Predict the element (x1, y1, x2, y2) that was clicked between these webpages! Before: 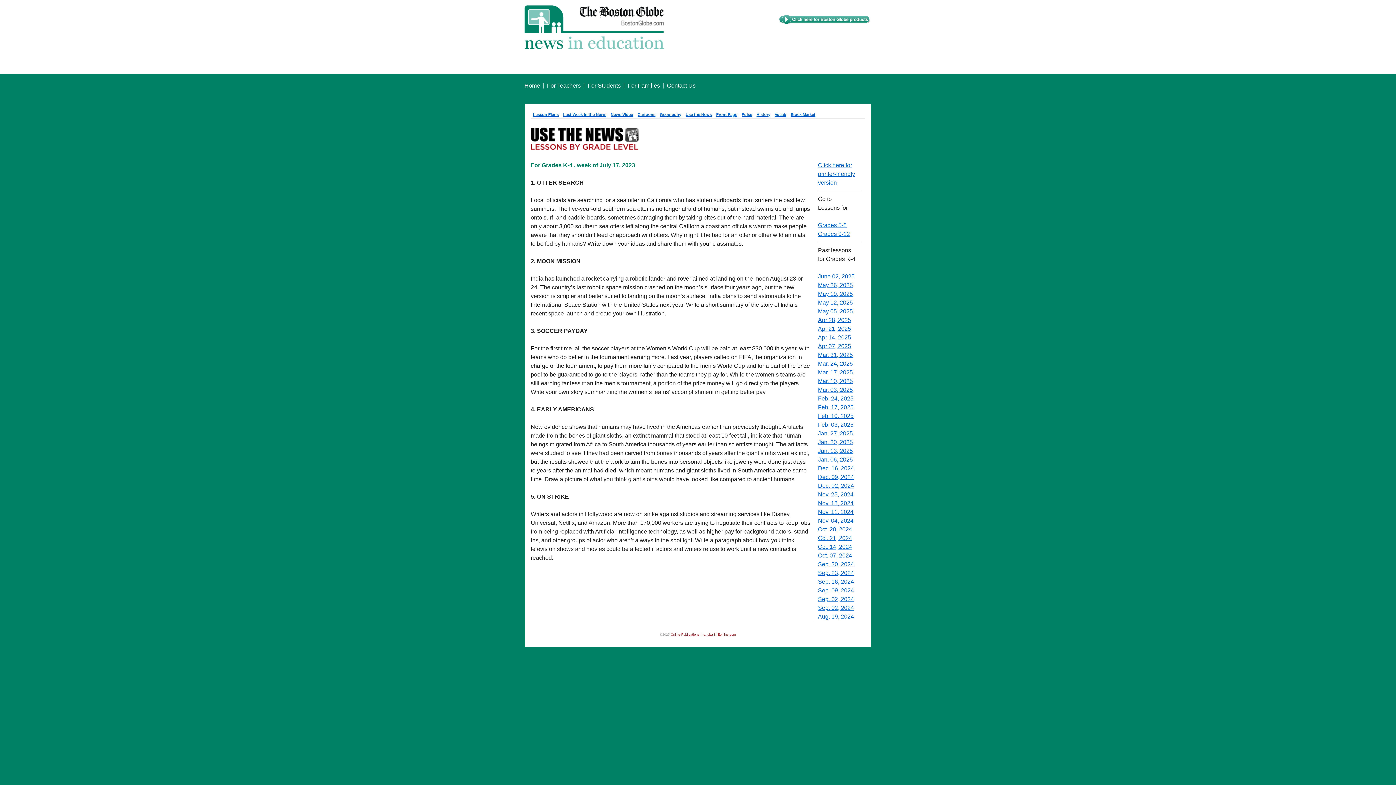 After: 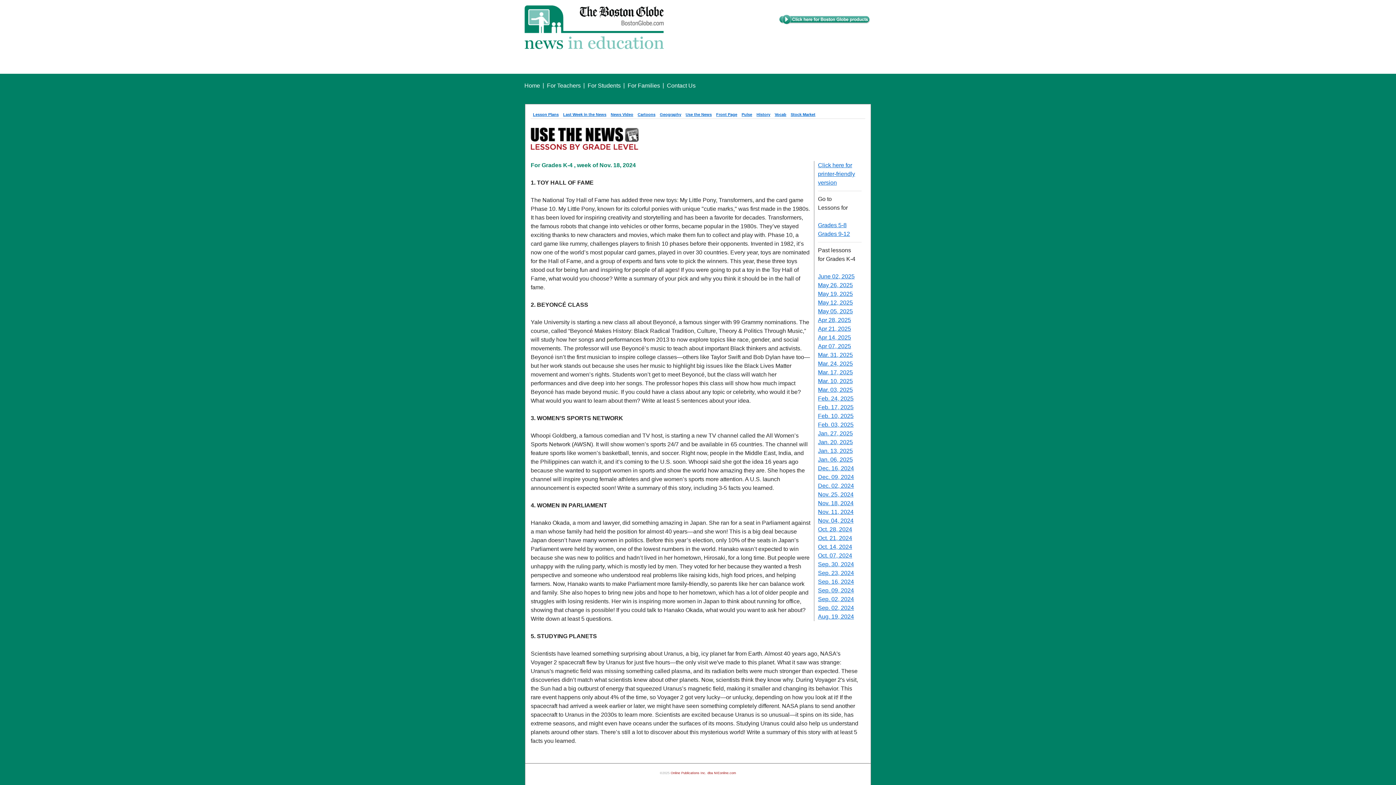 Action: label: Nov. 18, 2024 bbox: (818, 500, 853, 506)